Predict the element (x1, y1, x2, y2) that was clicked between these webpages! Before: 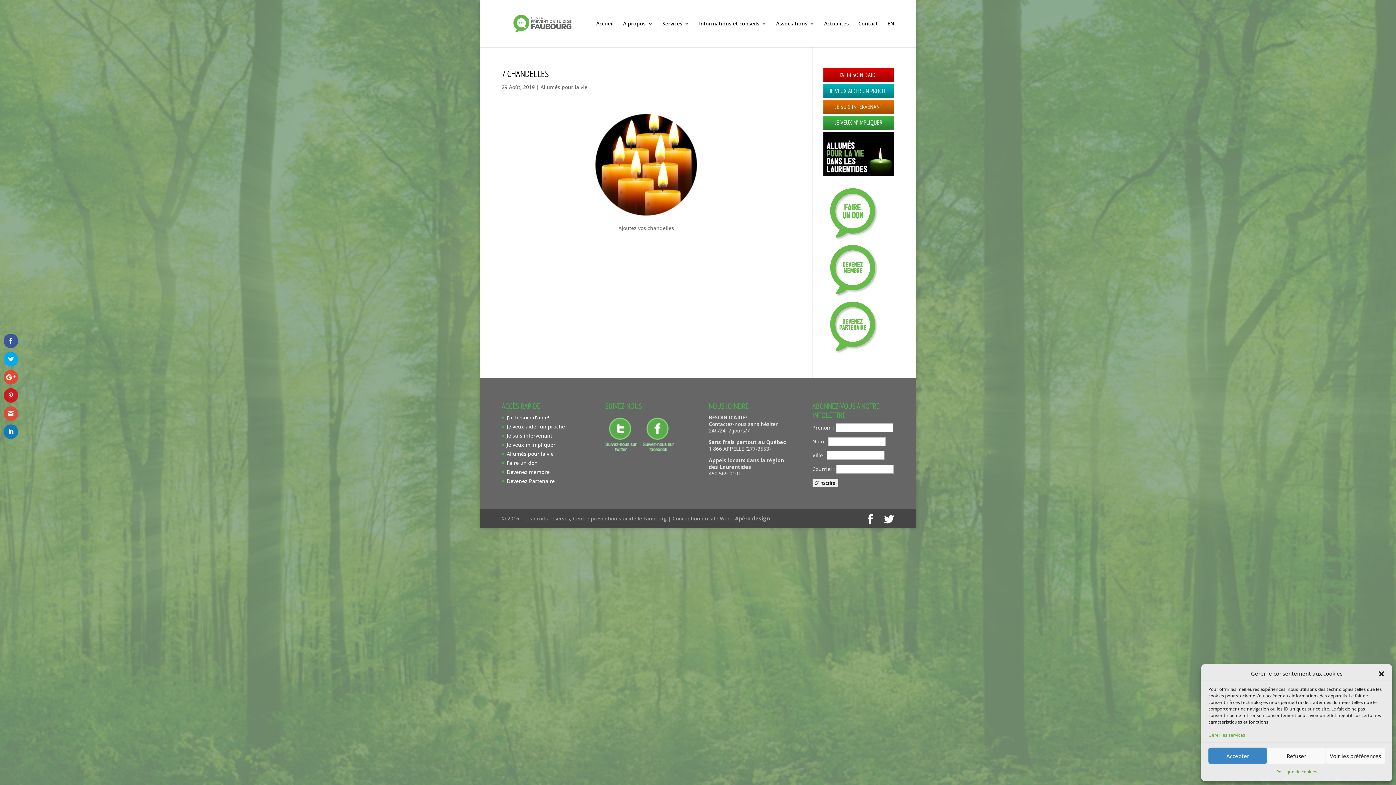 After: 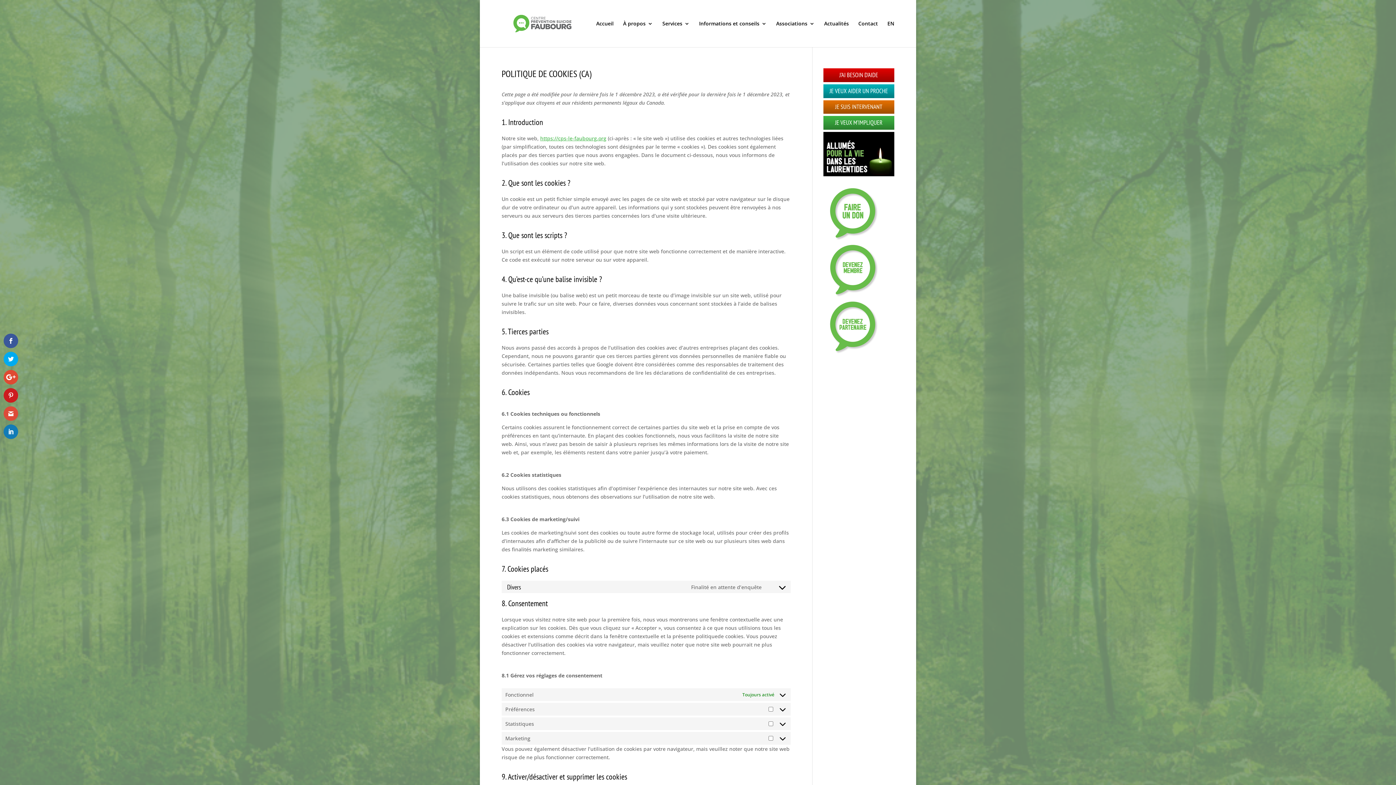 Action: label: Politique de cookies bbox: (1276, 768, 1317, 776)